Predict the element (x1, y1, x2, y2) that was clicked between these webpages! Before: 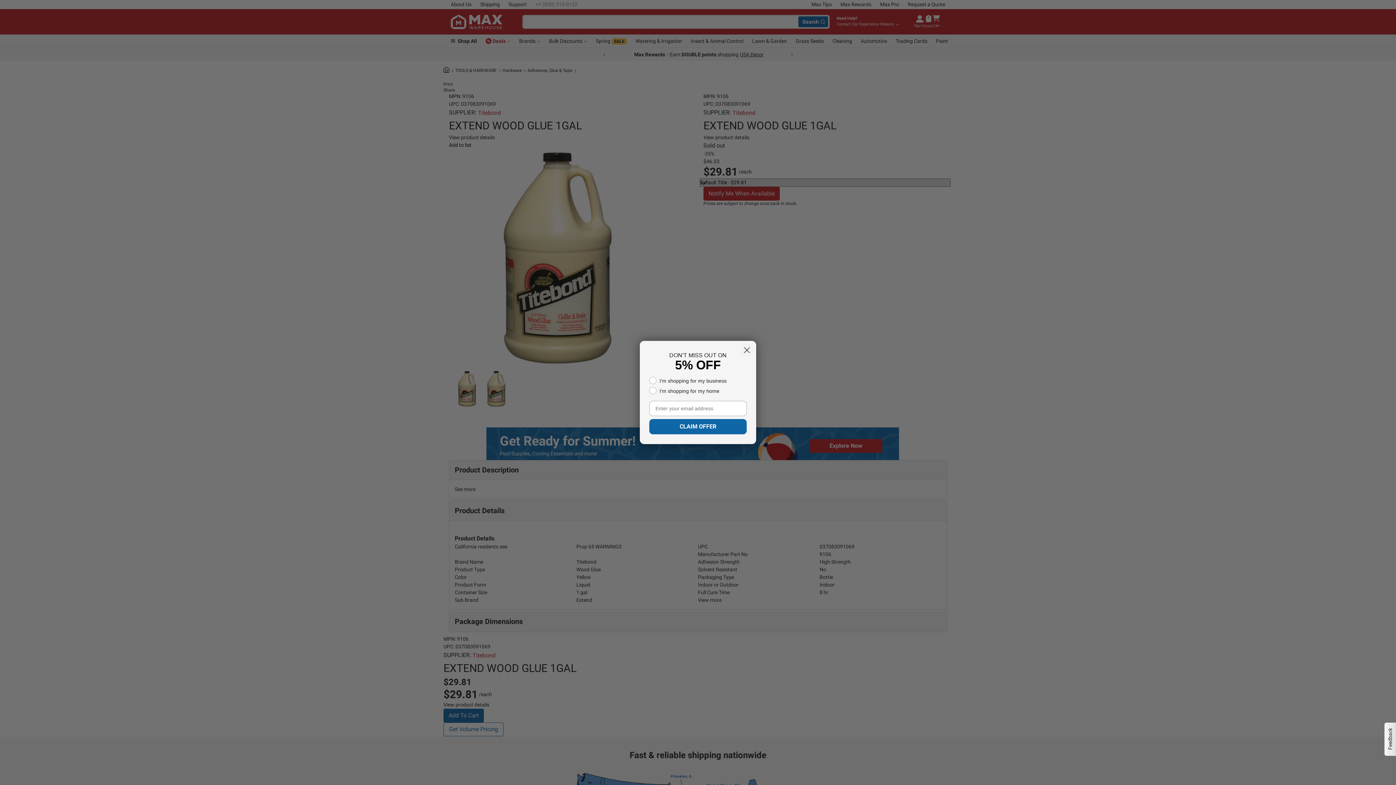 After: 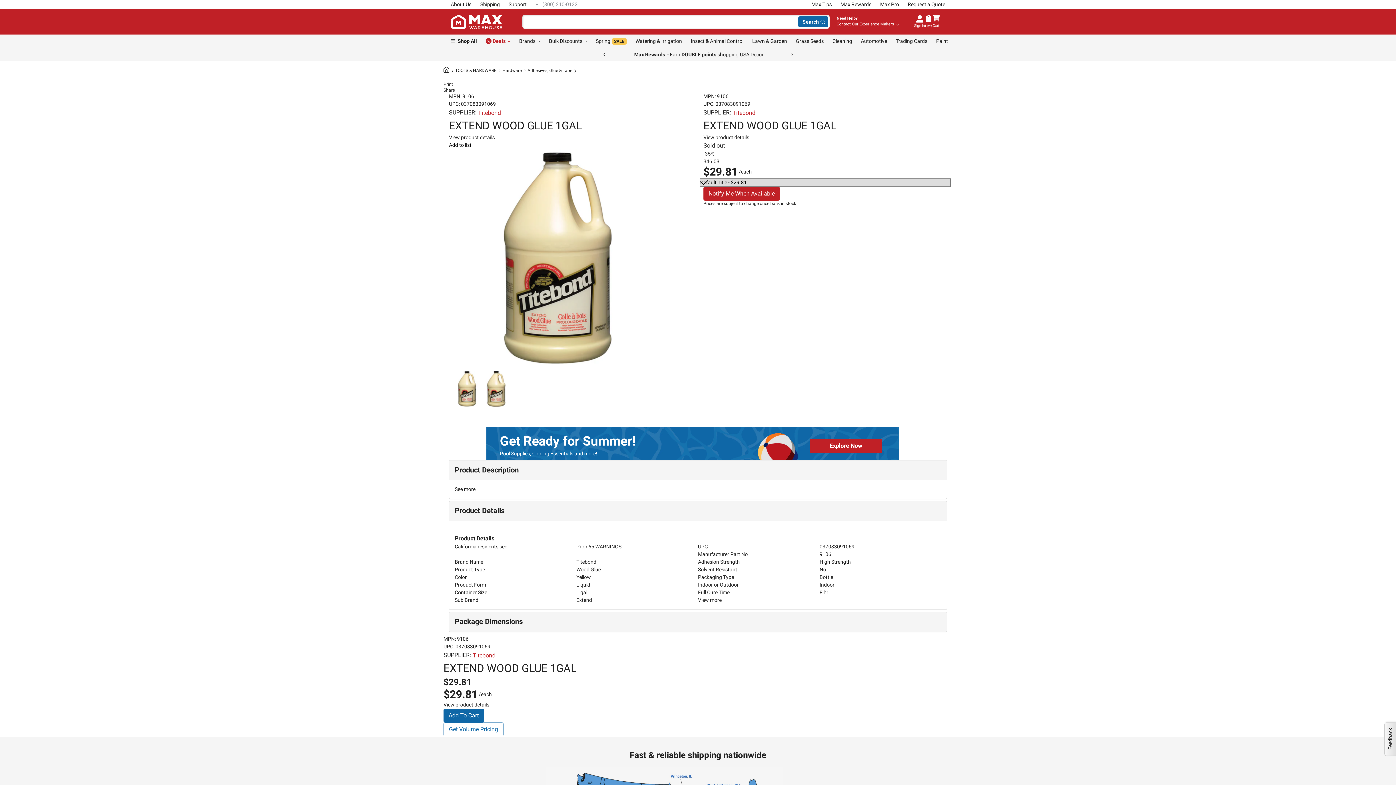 Action: label: Close dialog bbox: (740, 343, 753, 356)